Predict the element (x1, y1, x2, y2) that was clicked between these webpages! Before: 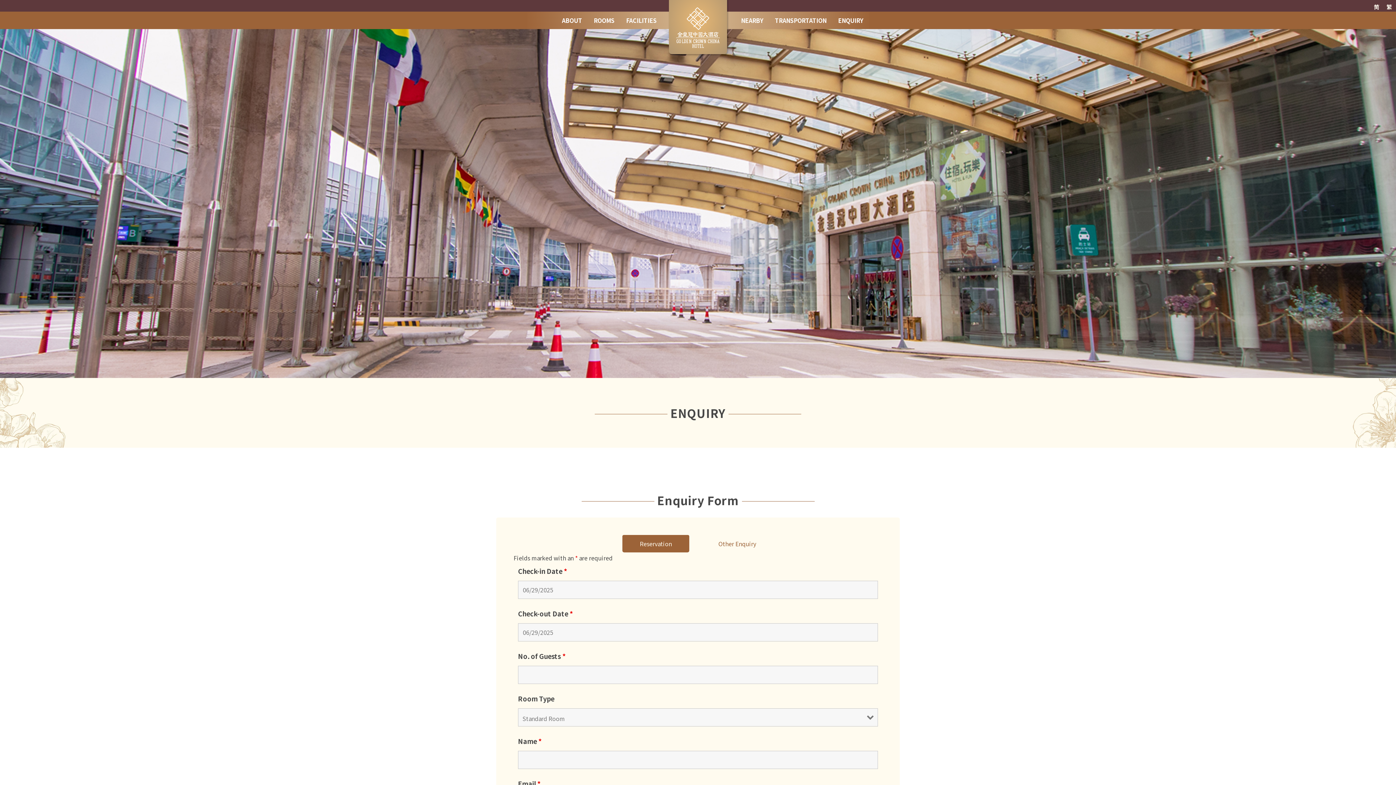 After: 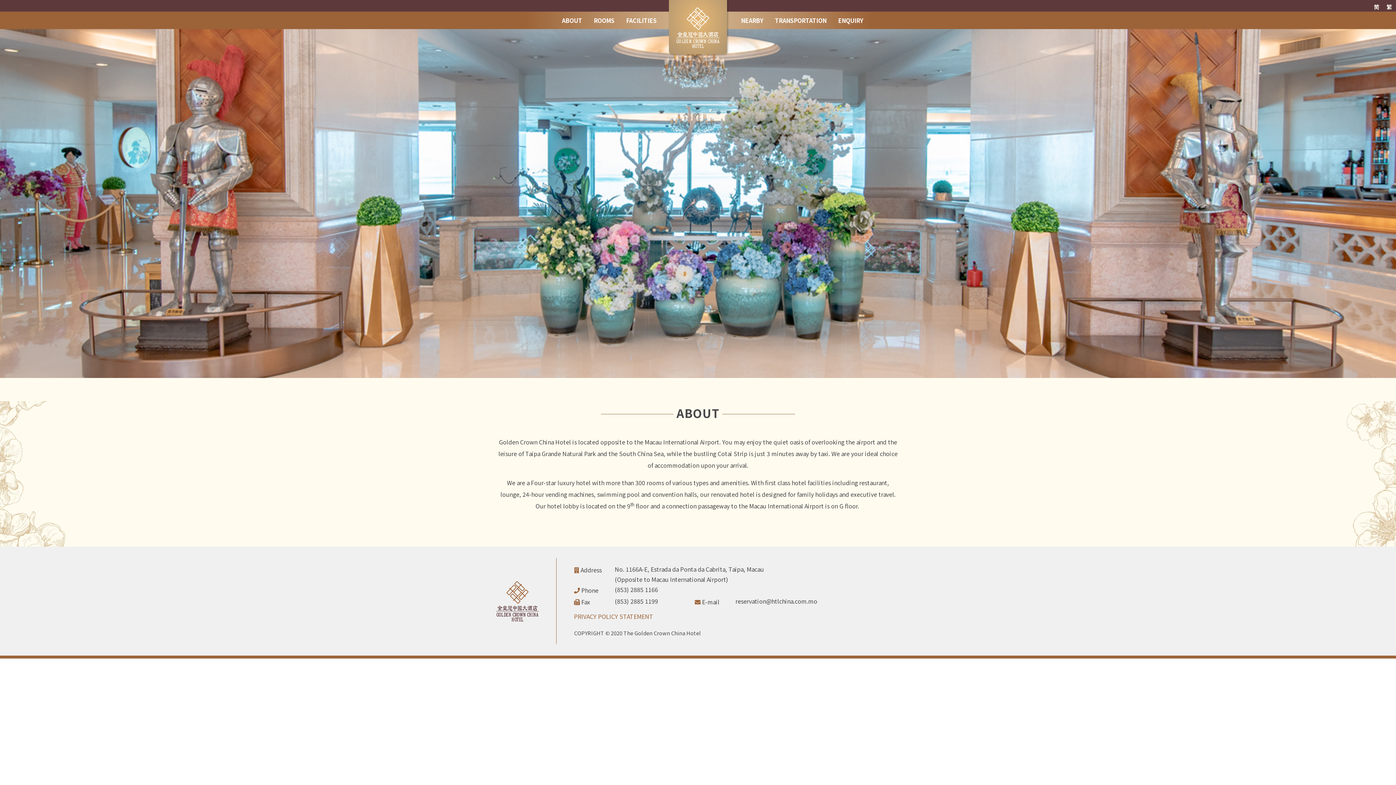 Action: label: ABOUT bbox: (556, 11, 588, 29)